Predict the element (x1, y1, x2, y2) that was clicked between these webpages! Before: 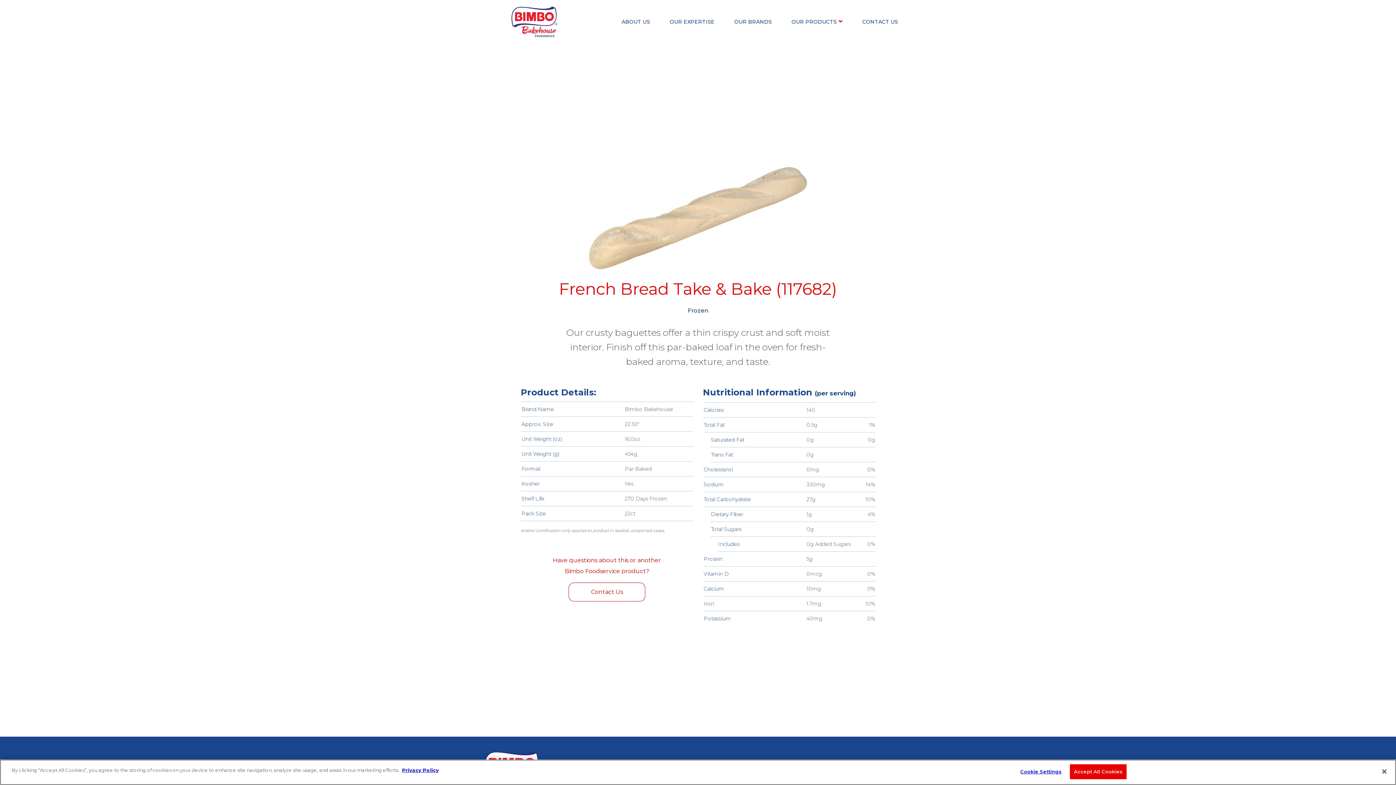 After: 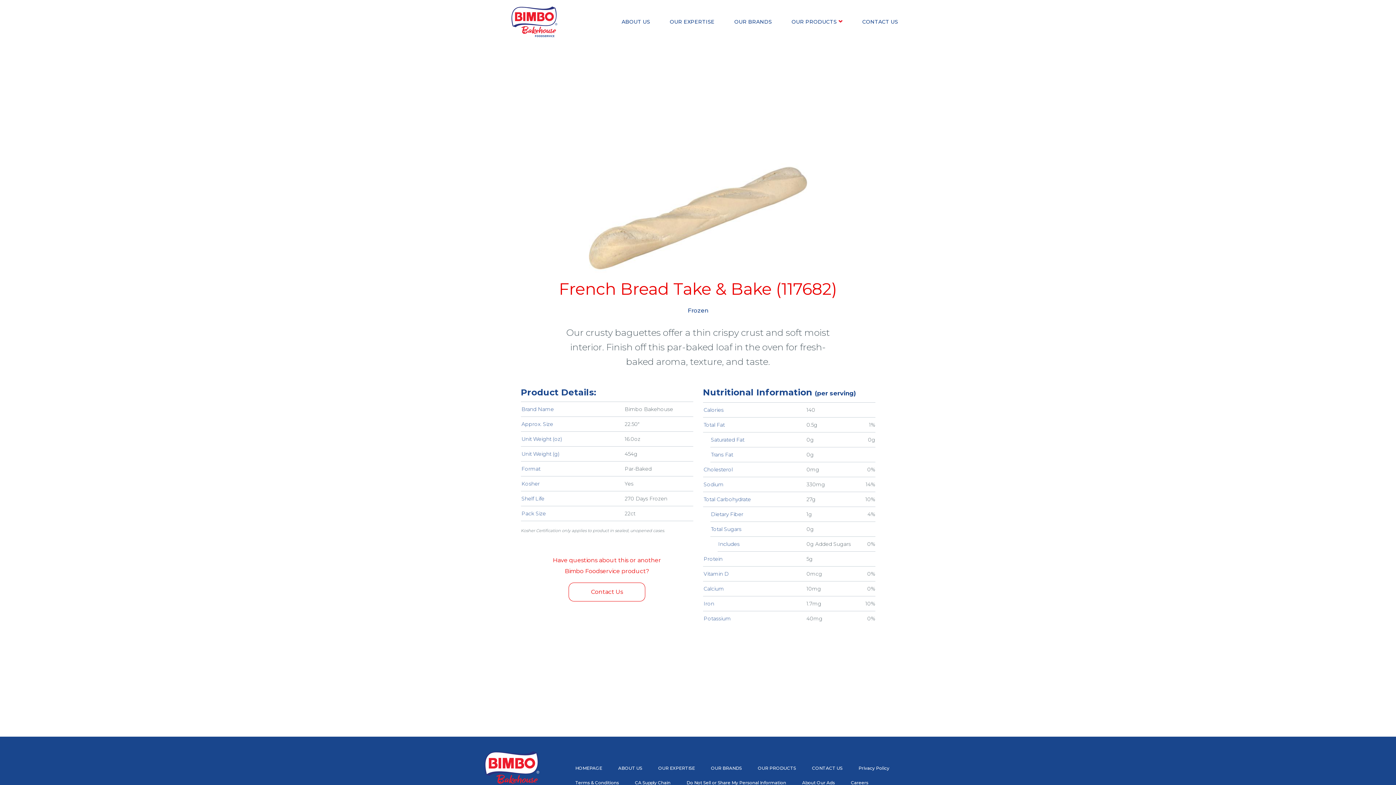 Action: label: Close bbox: (1376, 764, 1392, 780)